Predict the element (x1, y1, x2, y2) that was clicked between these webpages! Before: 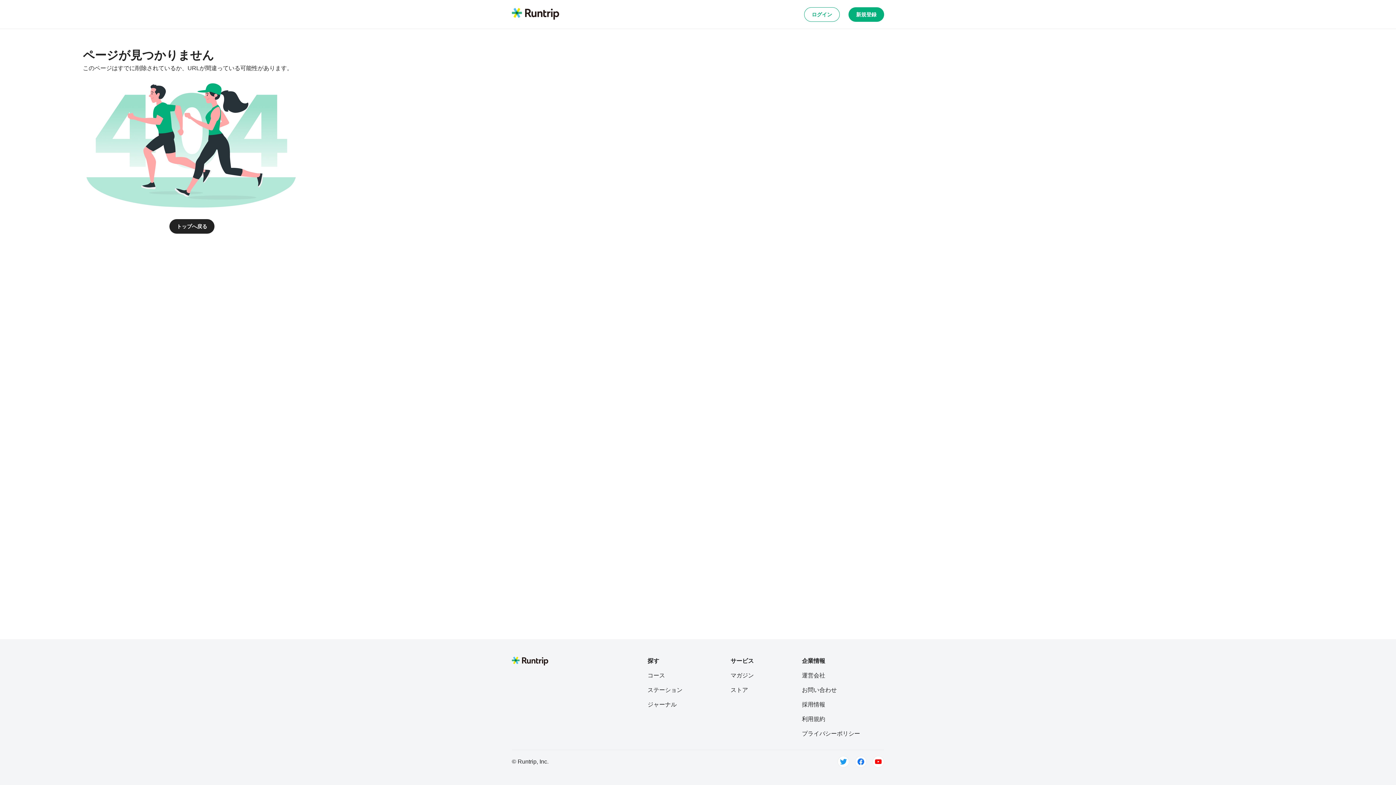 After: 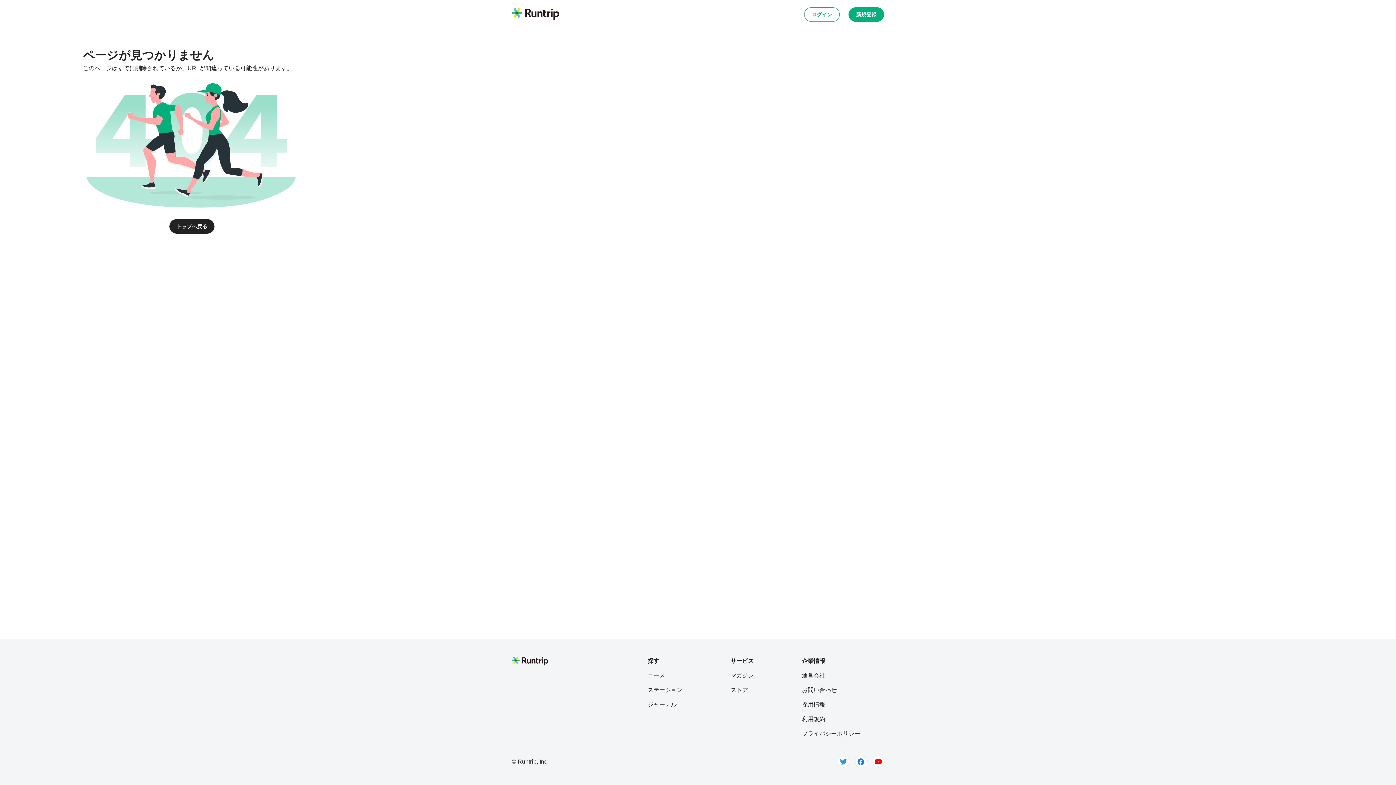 Action: label: お問い合わせ bbox: (802, 686, 860, 694)